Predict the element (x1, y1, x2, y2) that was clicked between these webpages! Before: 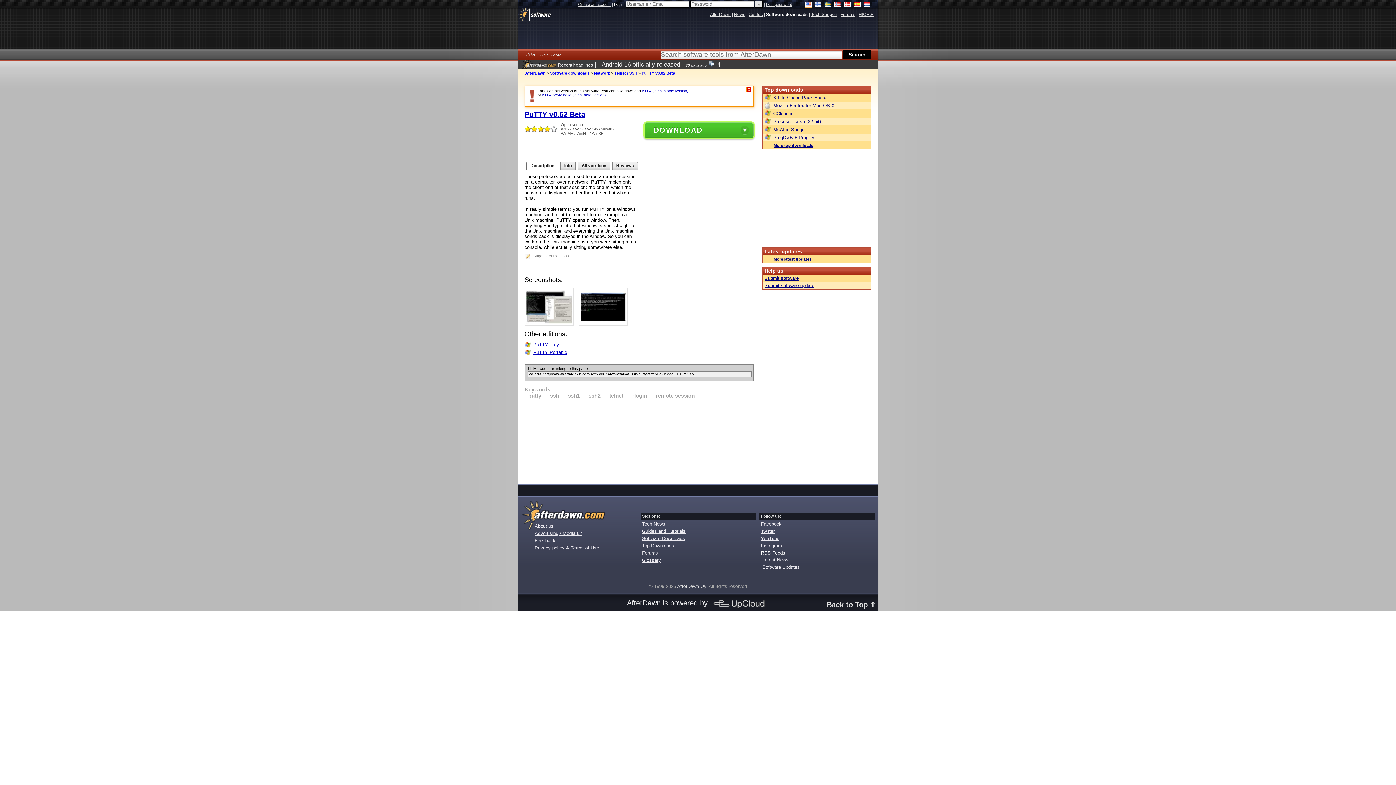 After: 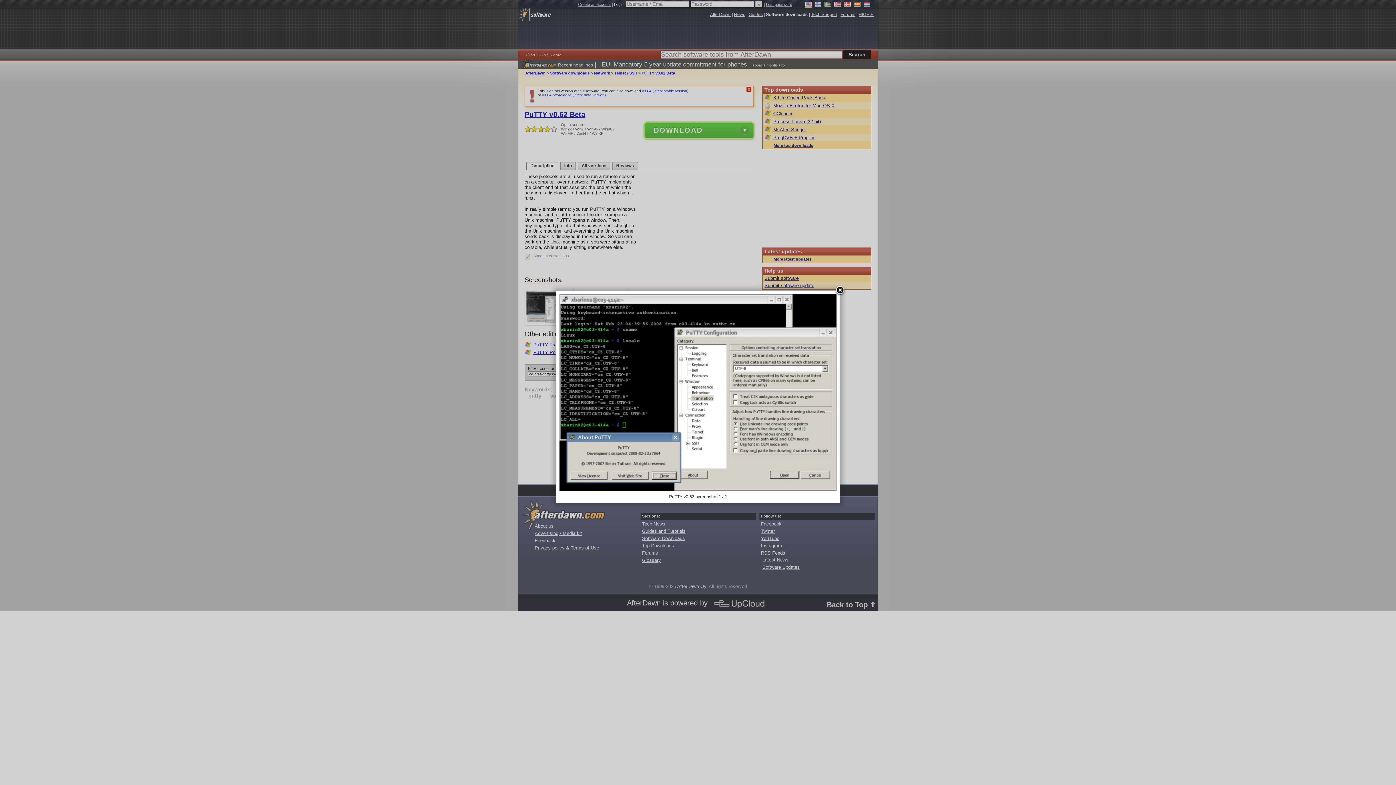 Action: bbox: (524, 321, 577, 326)